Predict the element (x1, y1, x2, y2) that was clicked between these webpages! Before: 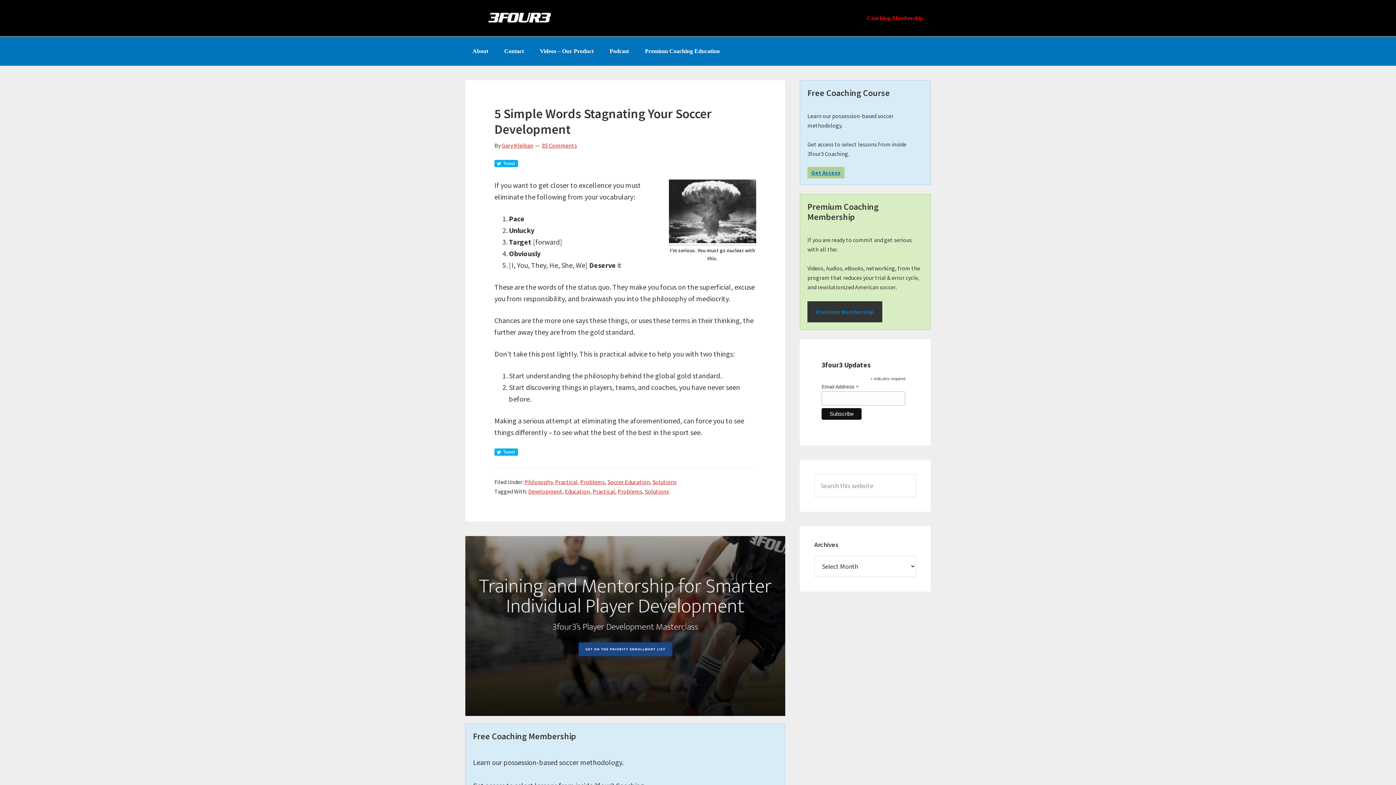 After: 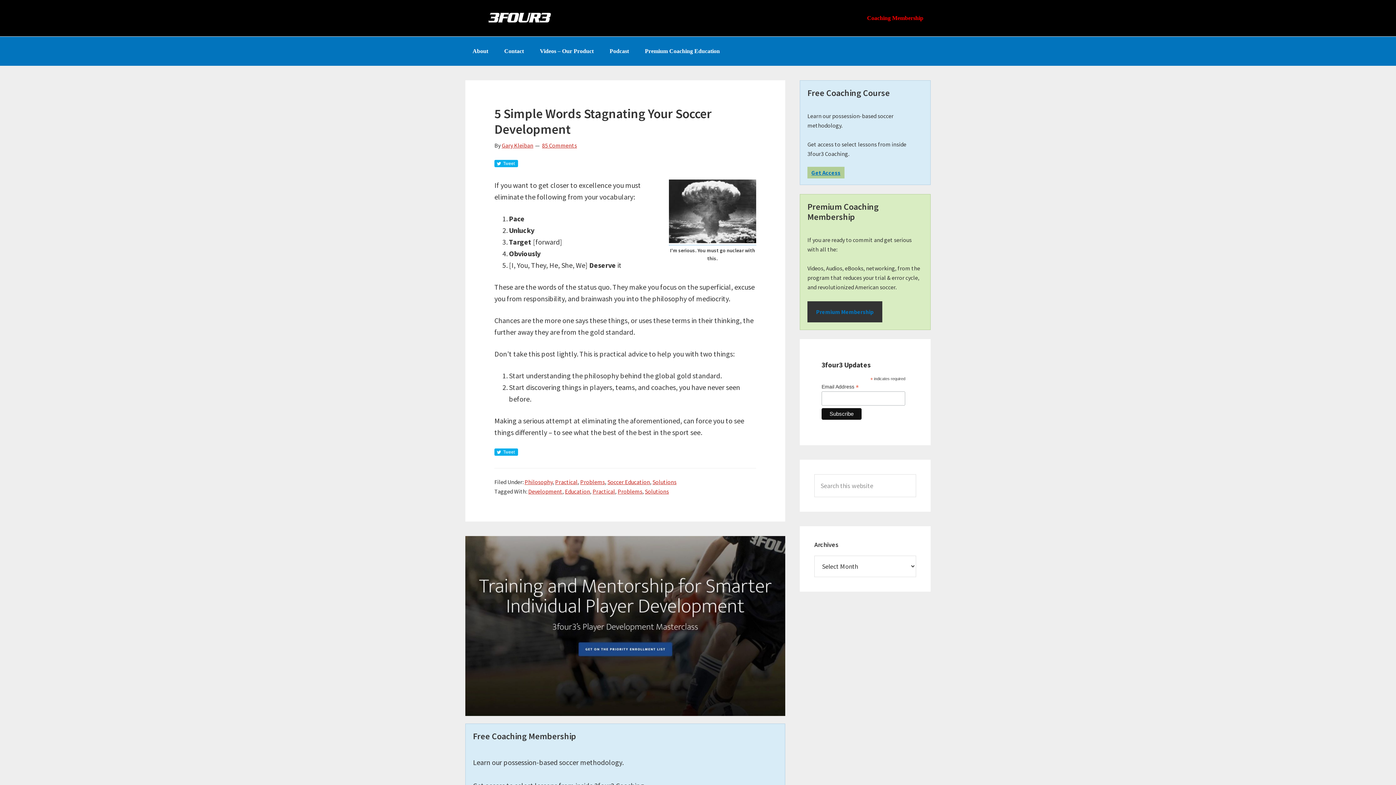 Action: bbox: (494, 448, 518, 456) label: Tweet